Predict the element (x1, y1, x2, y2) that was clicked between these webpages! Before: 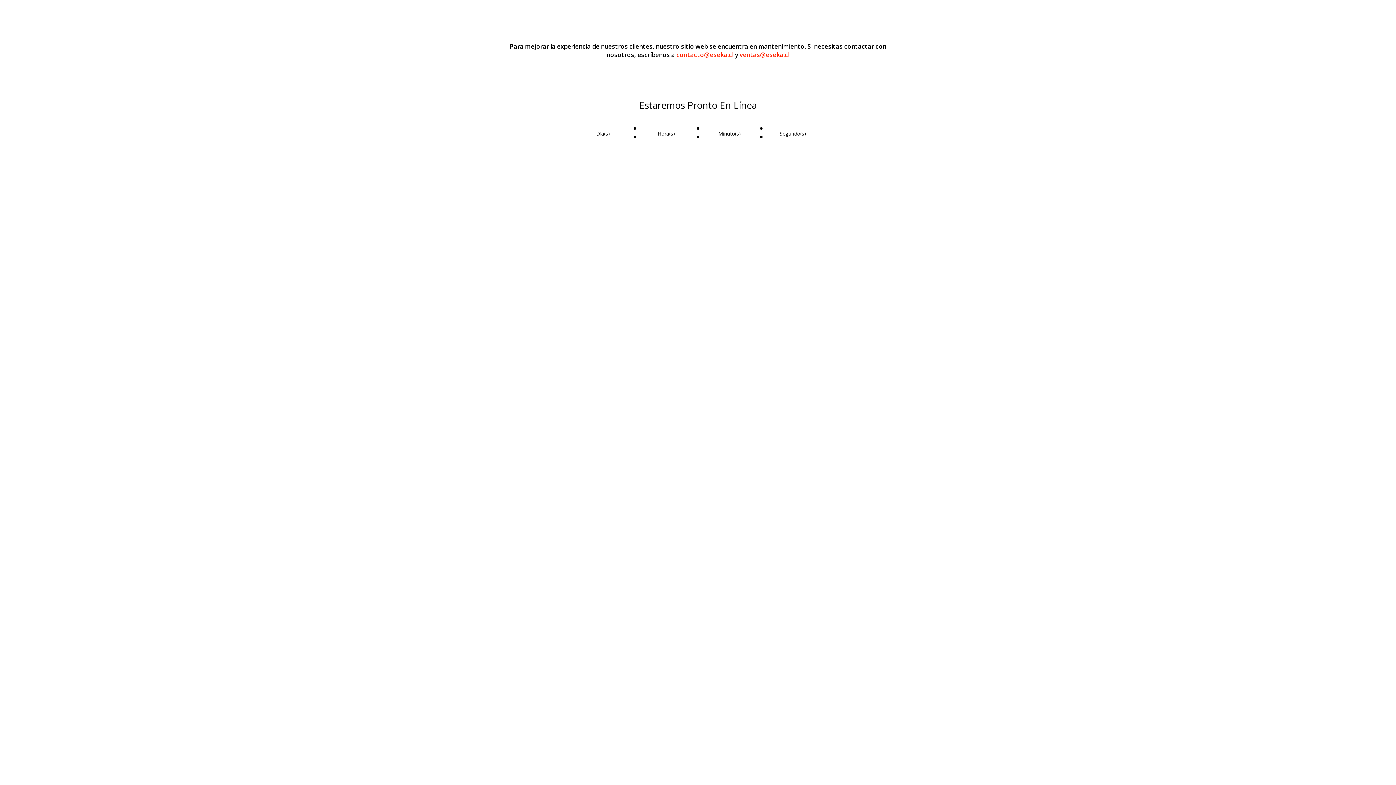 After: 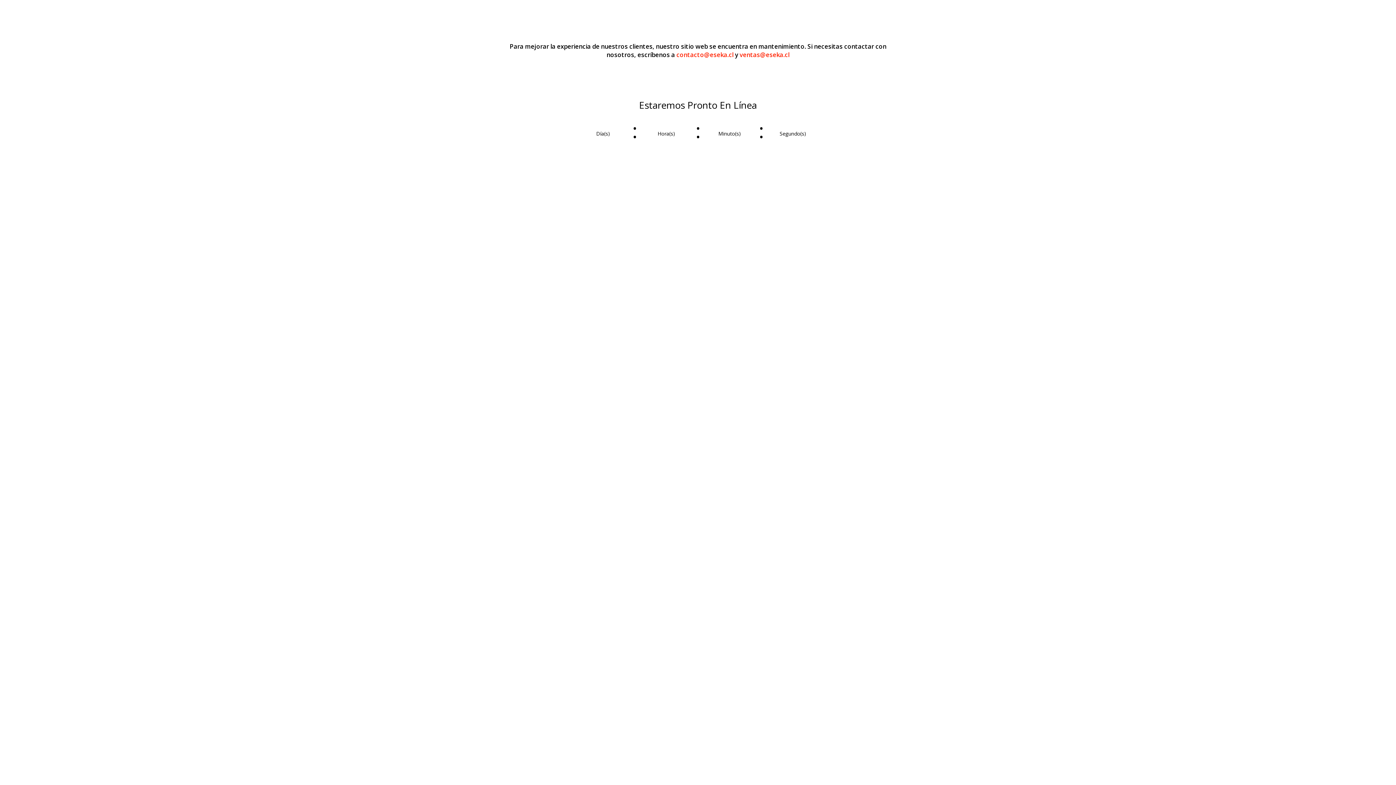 Action: label: contacto@eseka.cl bbox: (676, 50, 733, 58)